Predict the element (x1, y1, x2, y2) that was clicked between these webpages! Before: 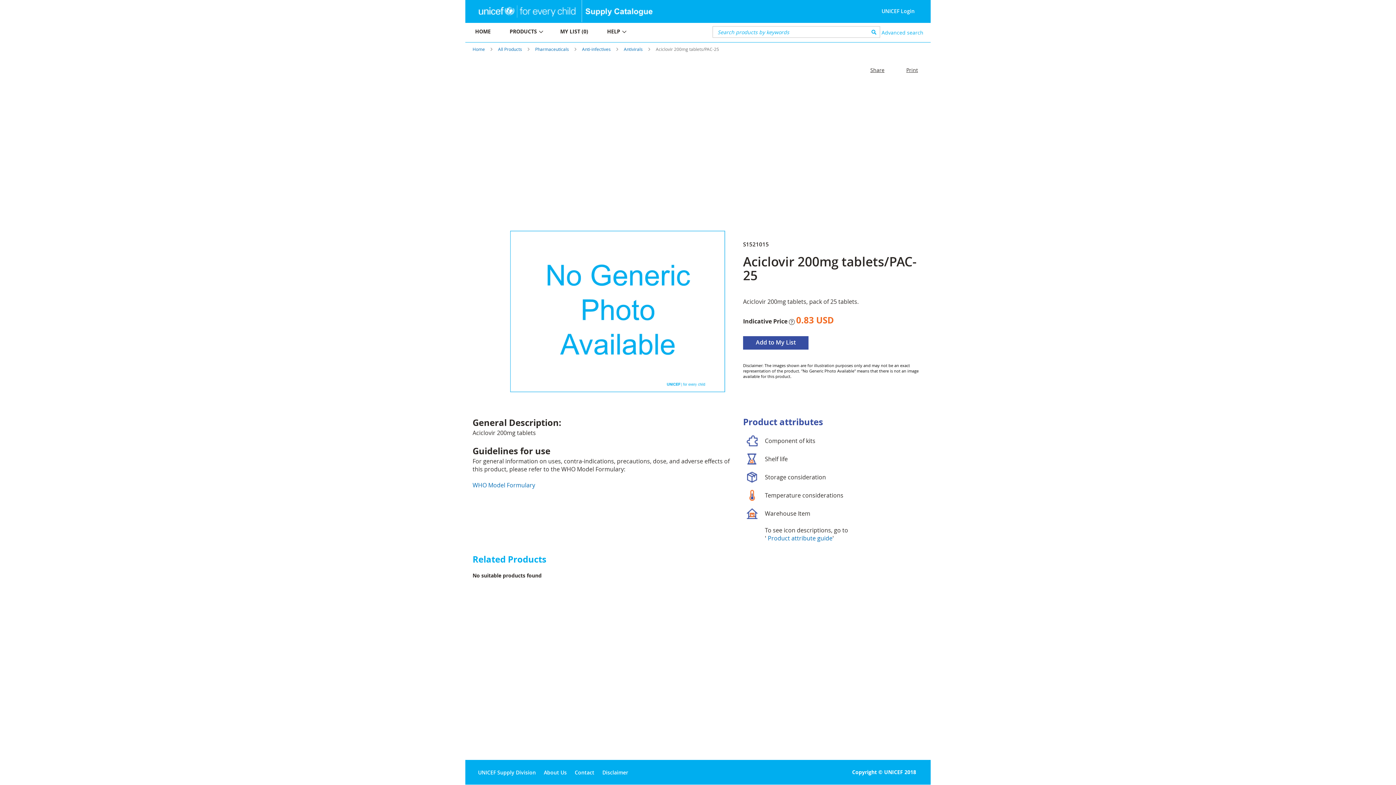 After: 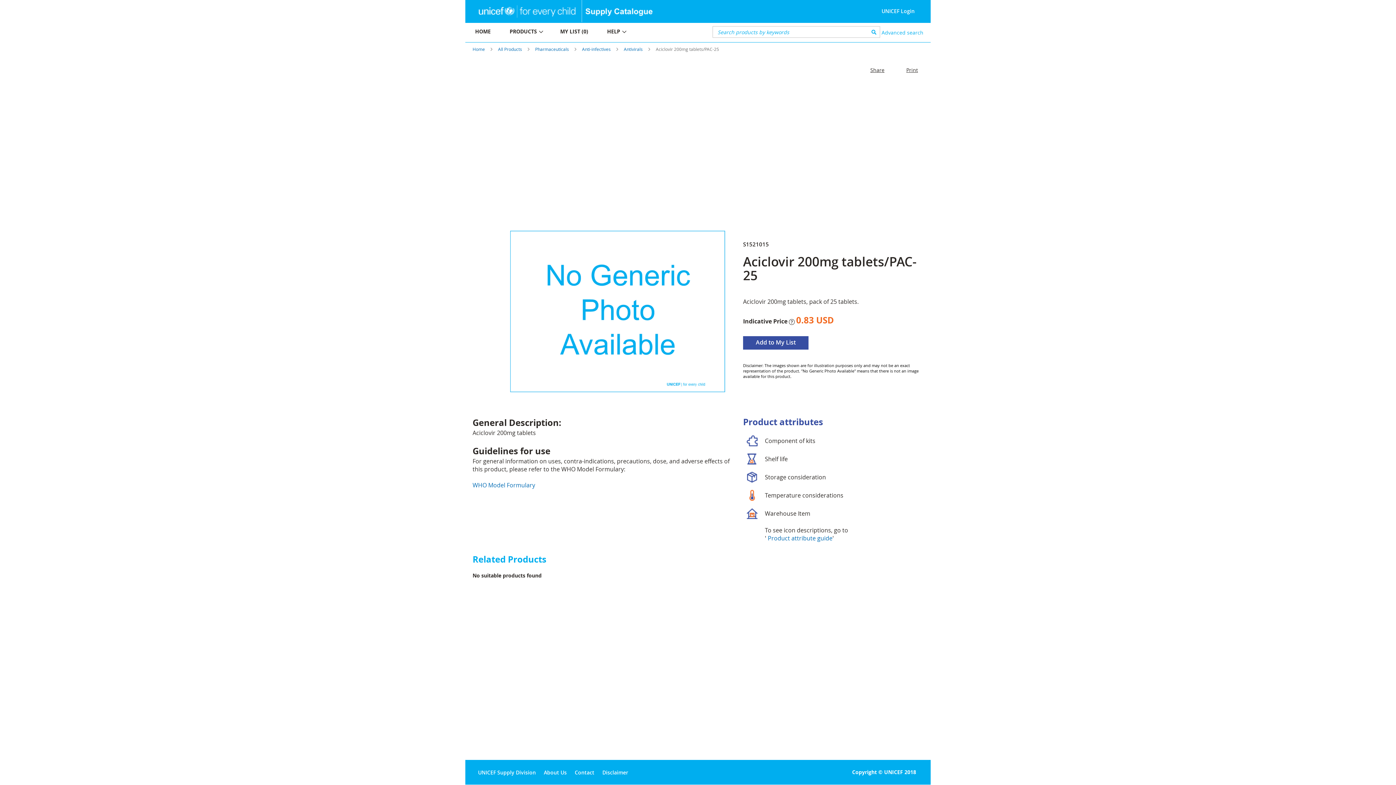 Action: bbox: (544, 769, 566, 776) label: About Us